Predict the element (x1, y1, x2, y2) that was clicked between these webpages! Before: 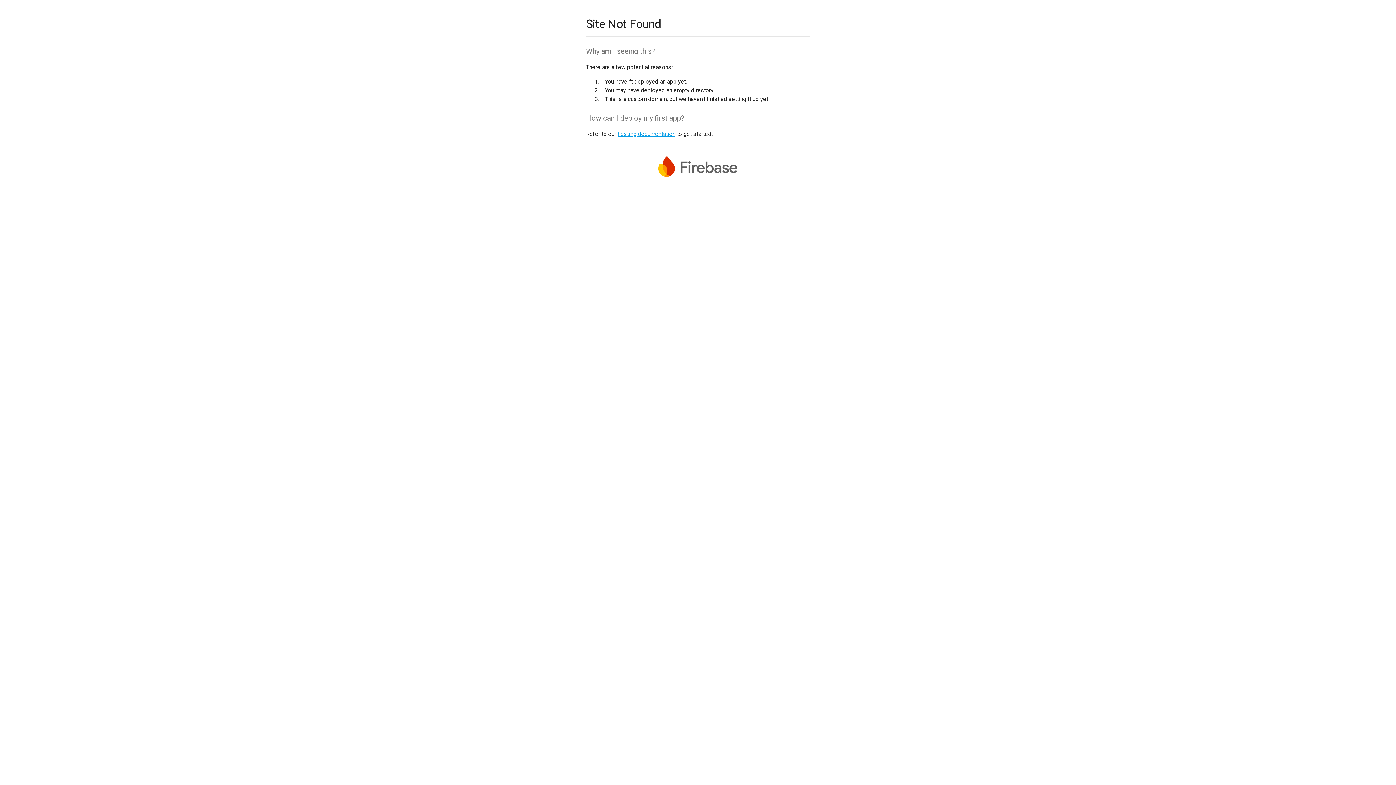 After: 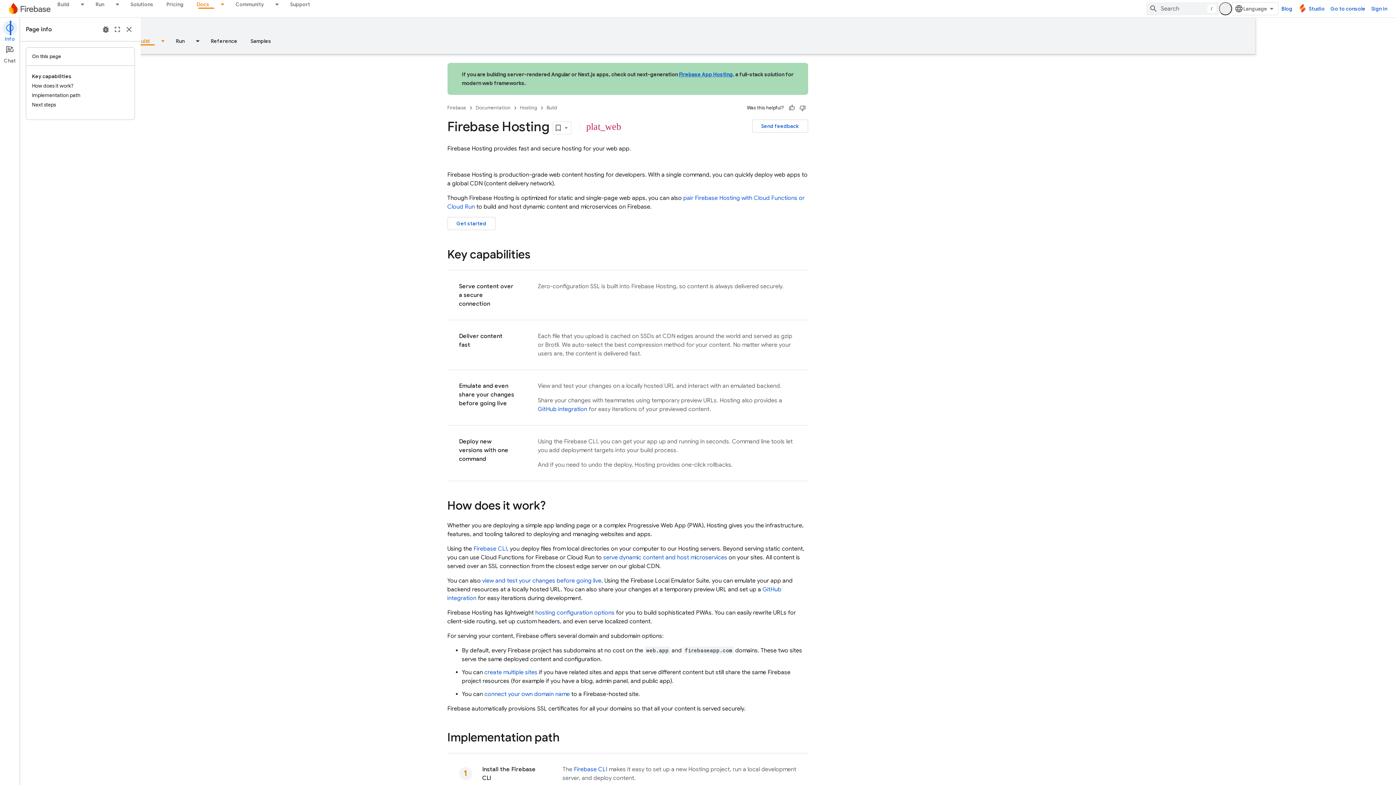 Action: bbox: (617, 130, 675, 137) label: hosting documentation